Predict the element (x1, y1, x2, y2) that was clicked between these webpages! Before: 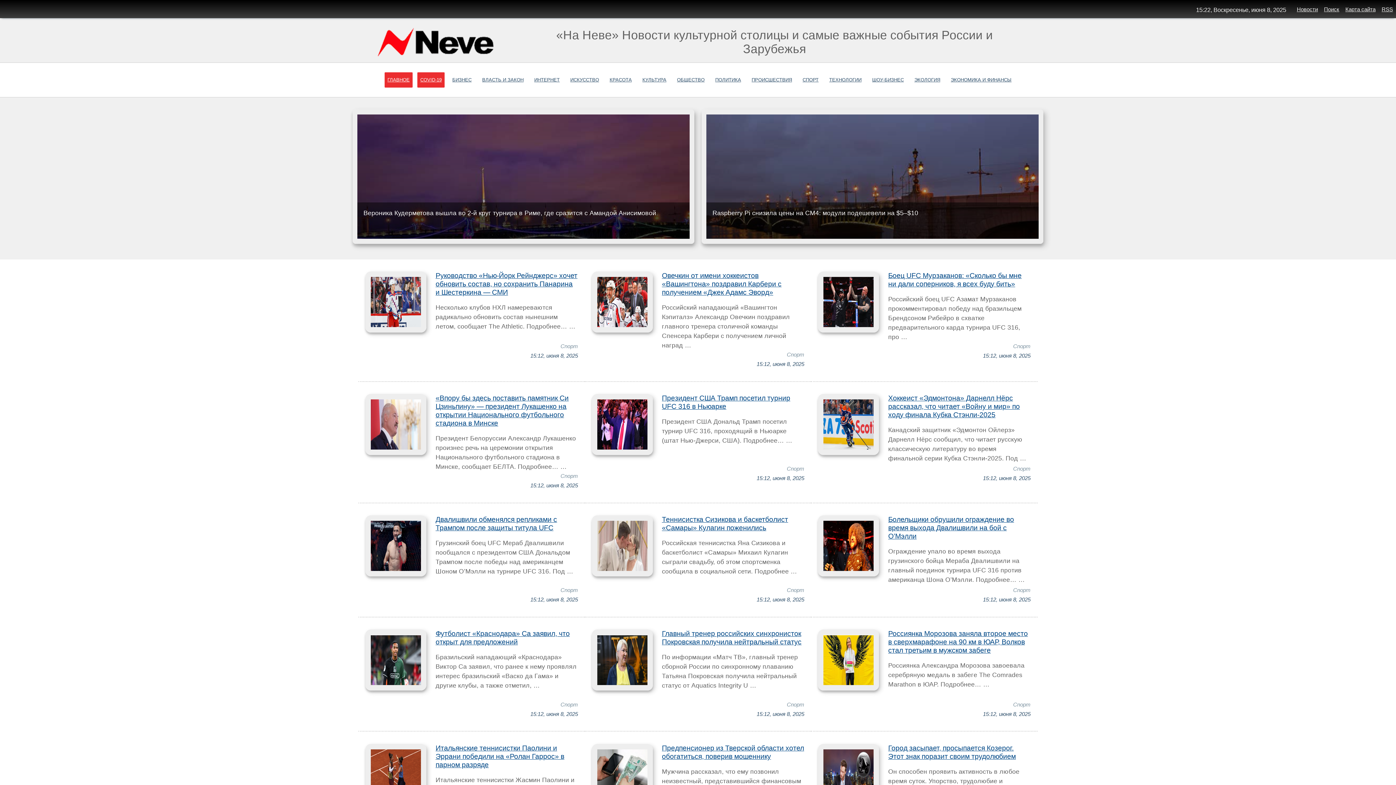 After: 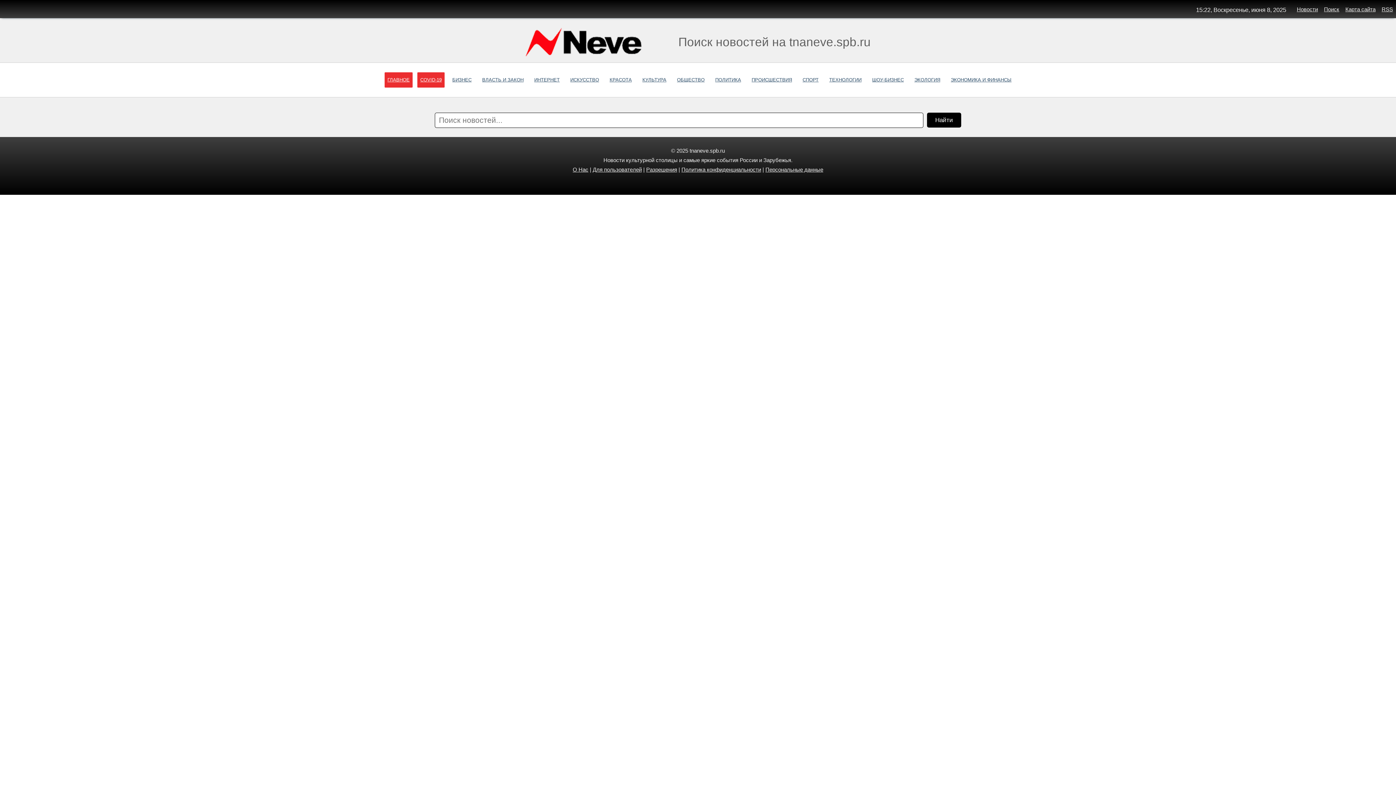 Action: bbox: (1324, 6, 1339, 12) label: Поиск